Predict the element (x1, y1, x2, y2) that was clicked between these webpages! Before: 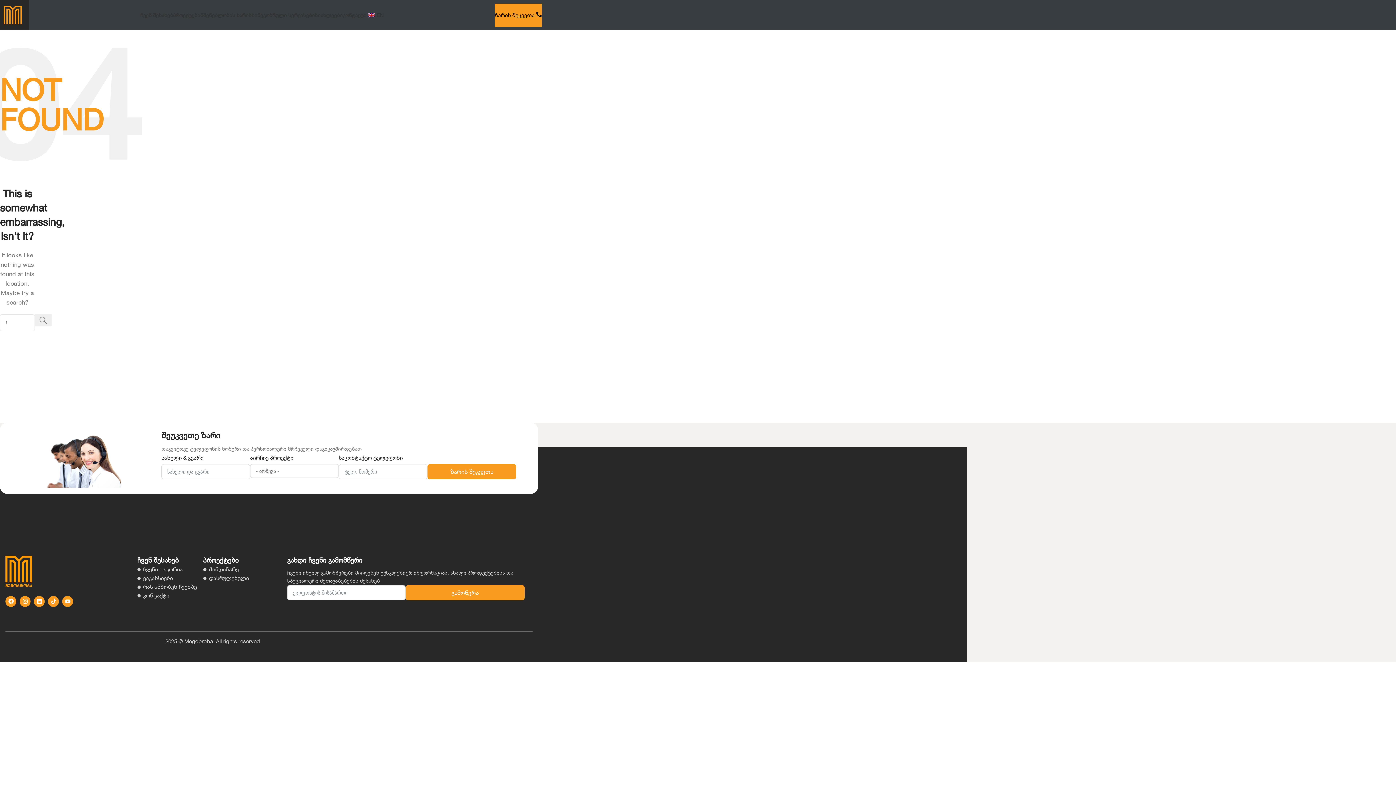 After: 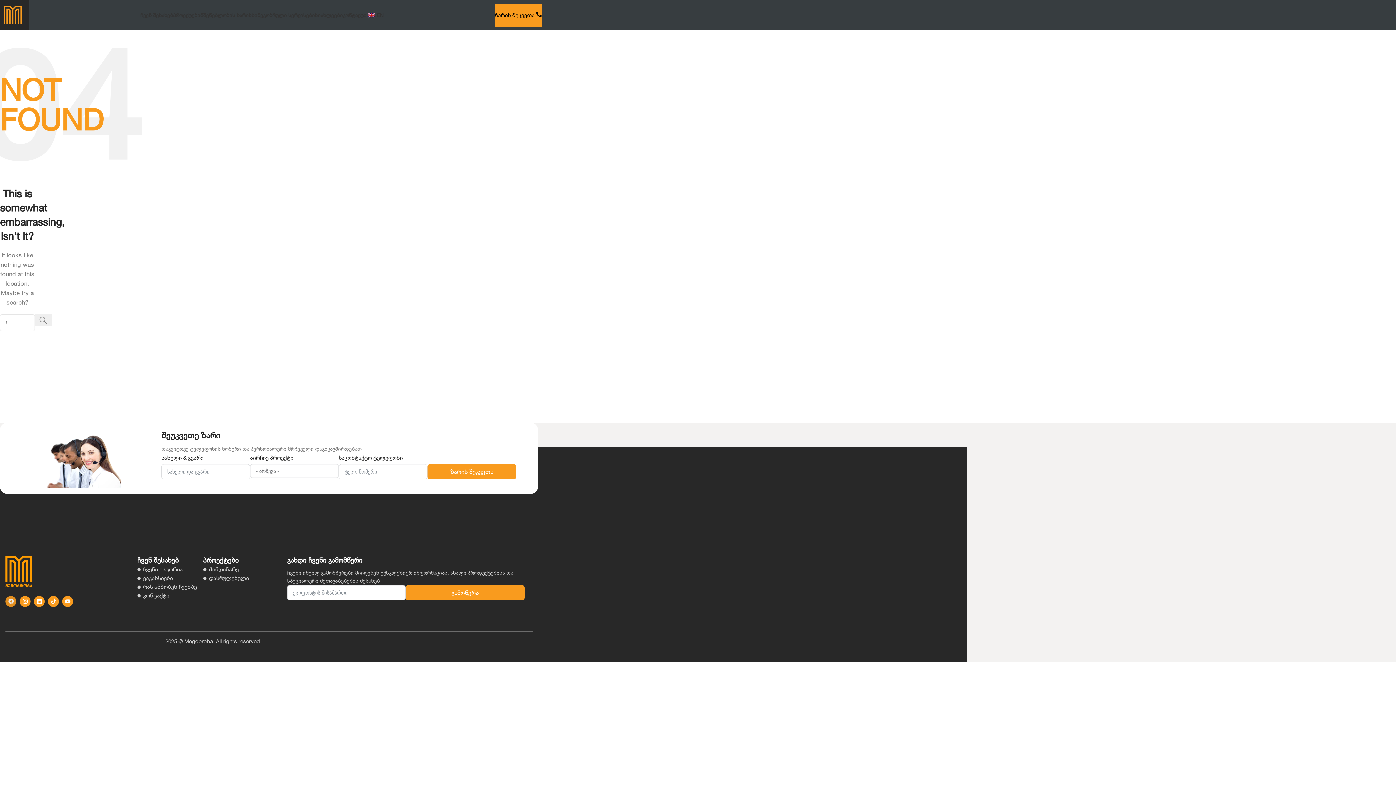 Action: bbox: (5, 596, 16, 607) label: Facebook